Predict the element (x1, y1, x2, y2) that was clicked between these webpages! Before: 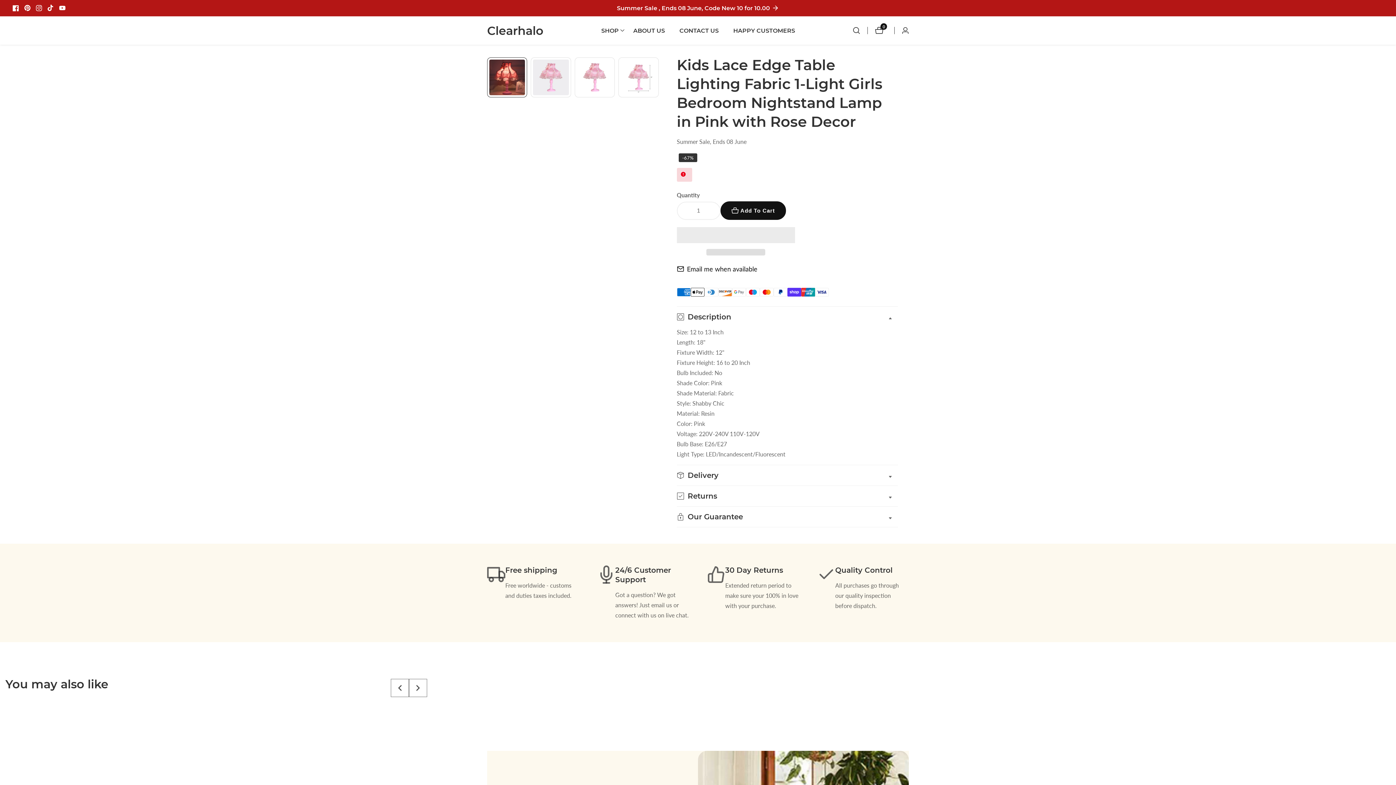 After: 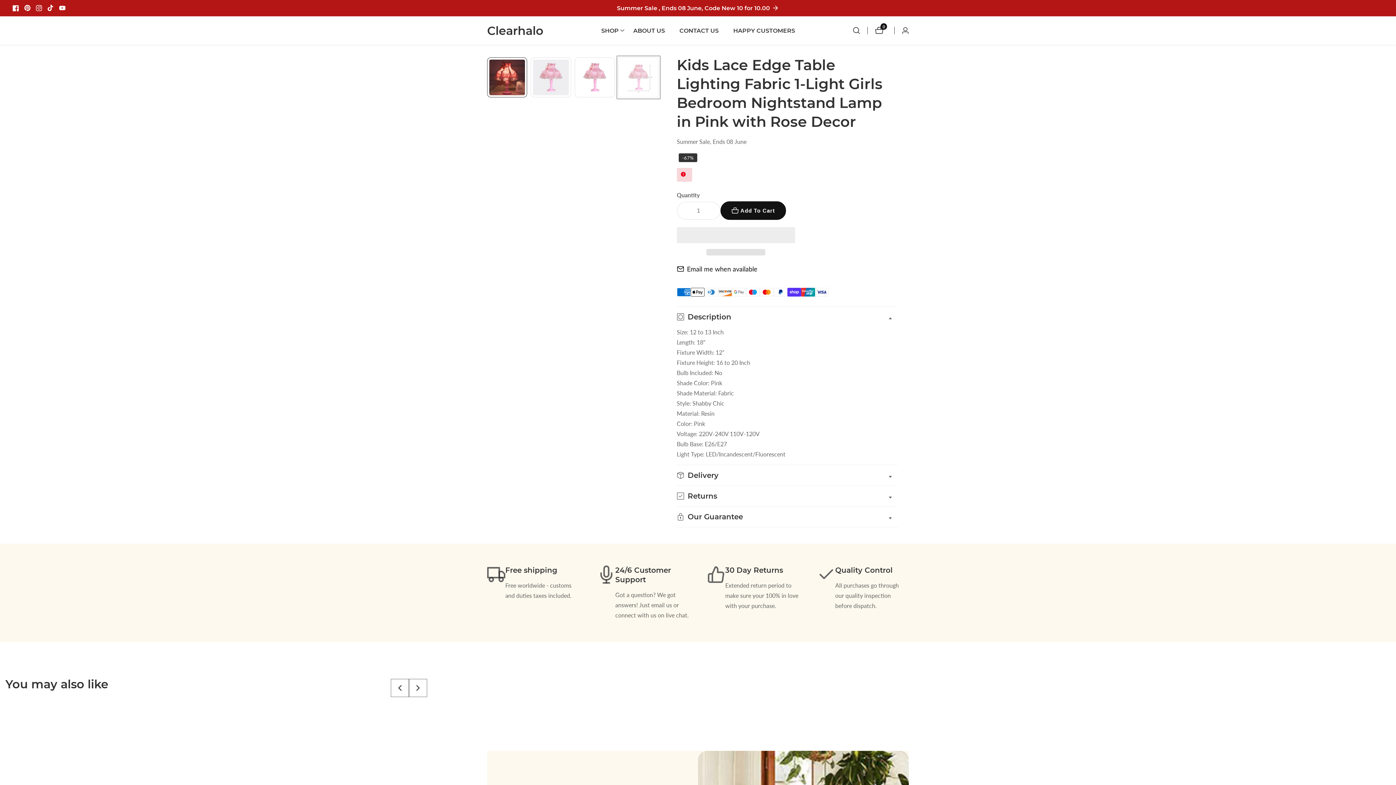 Action: bbox: (618, 57, 658, 97) label: Load image 4 in gallery view